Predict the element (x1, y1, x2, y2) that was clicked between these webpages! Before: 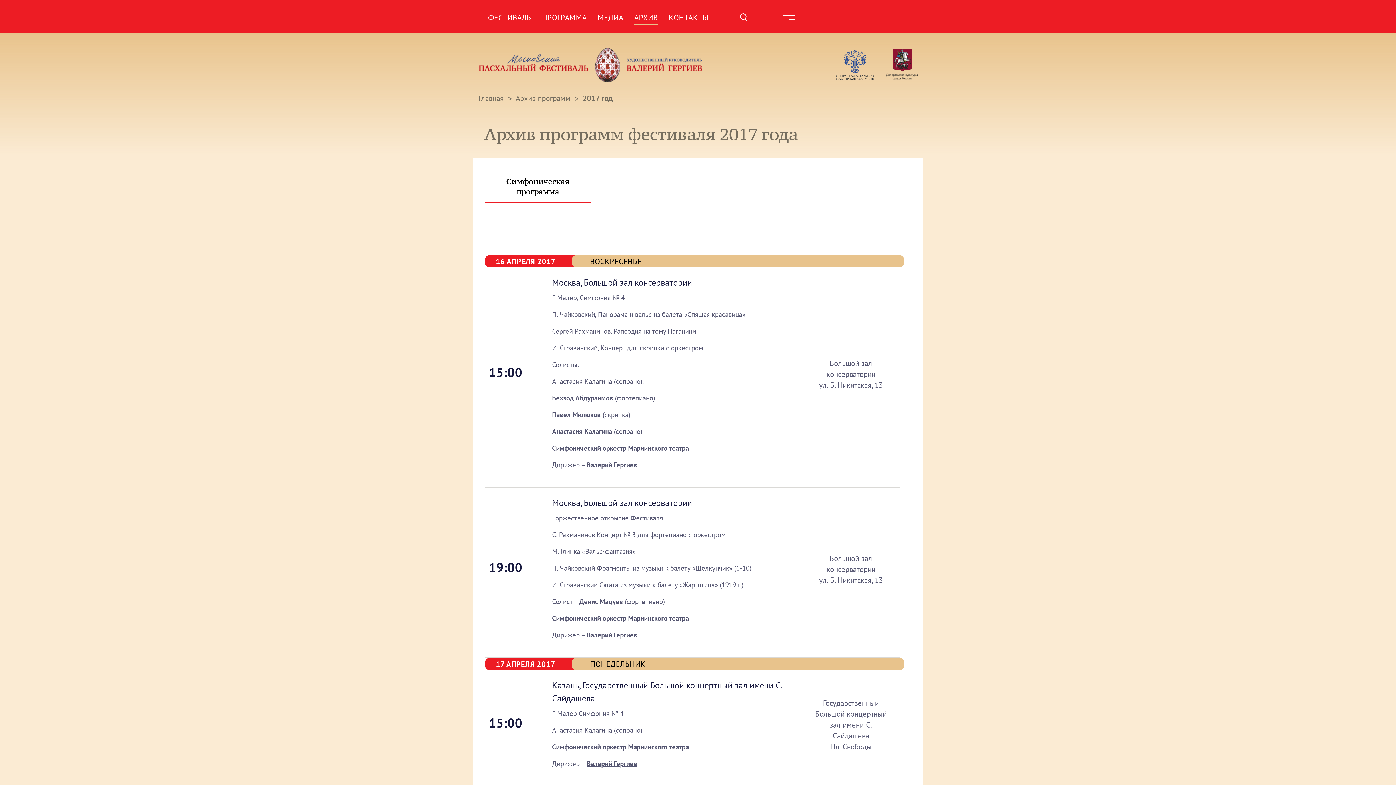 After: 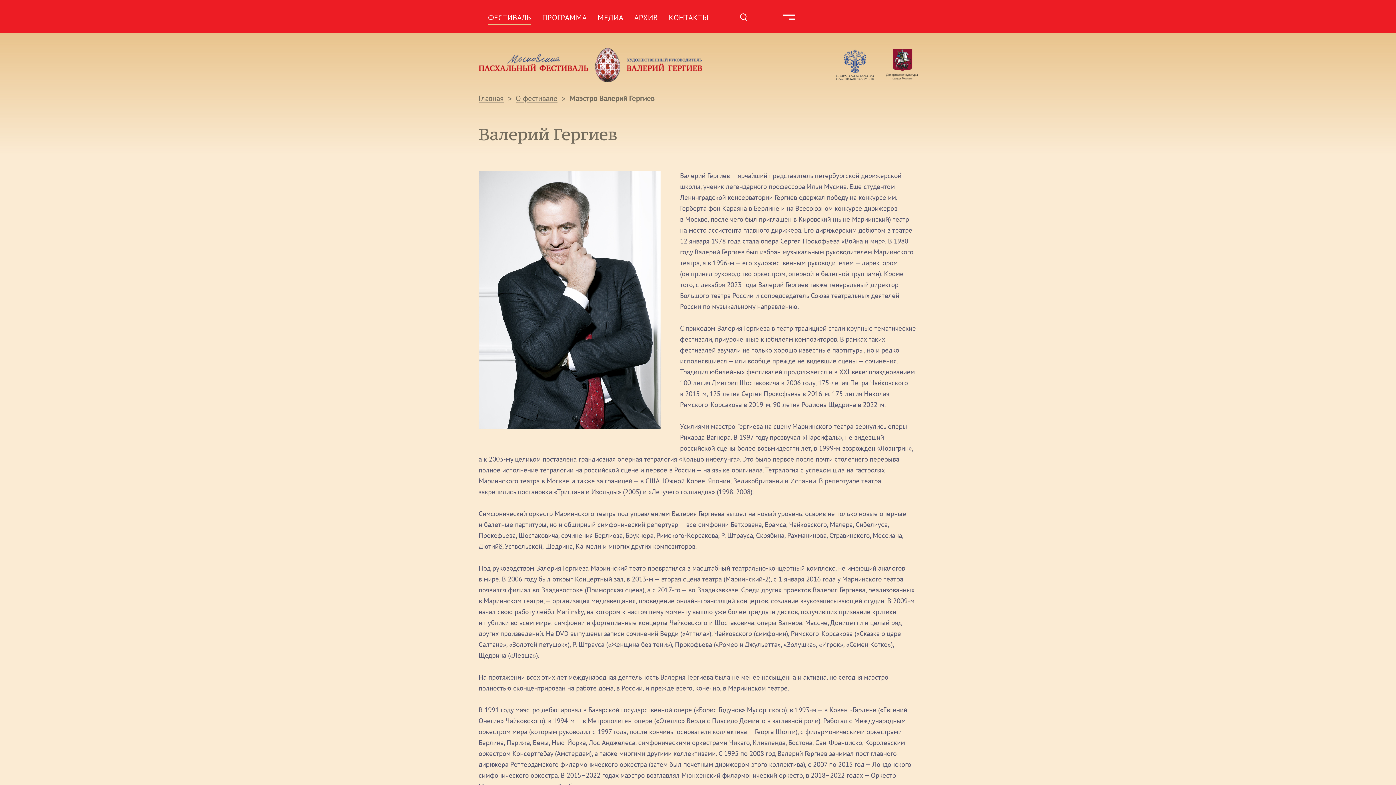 Action: label: Валерий Гергиев bbox: (586, 759, 637, 768)